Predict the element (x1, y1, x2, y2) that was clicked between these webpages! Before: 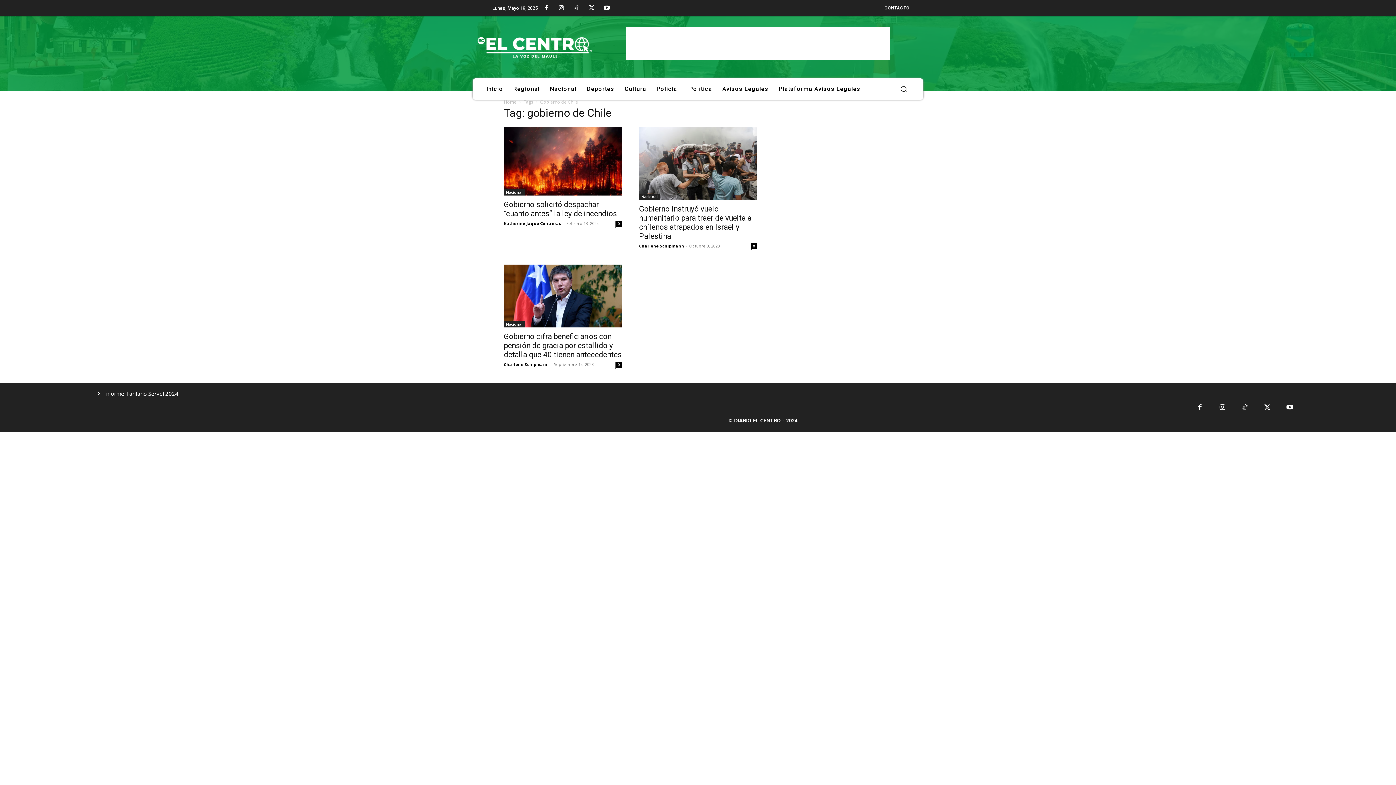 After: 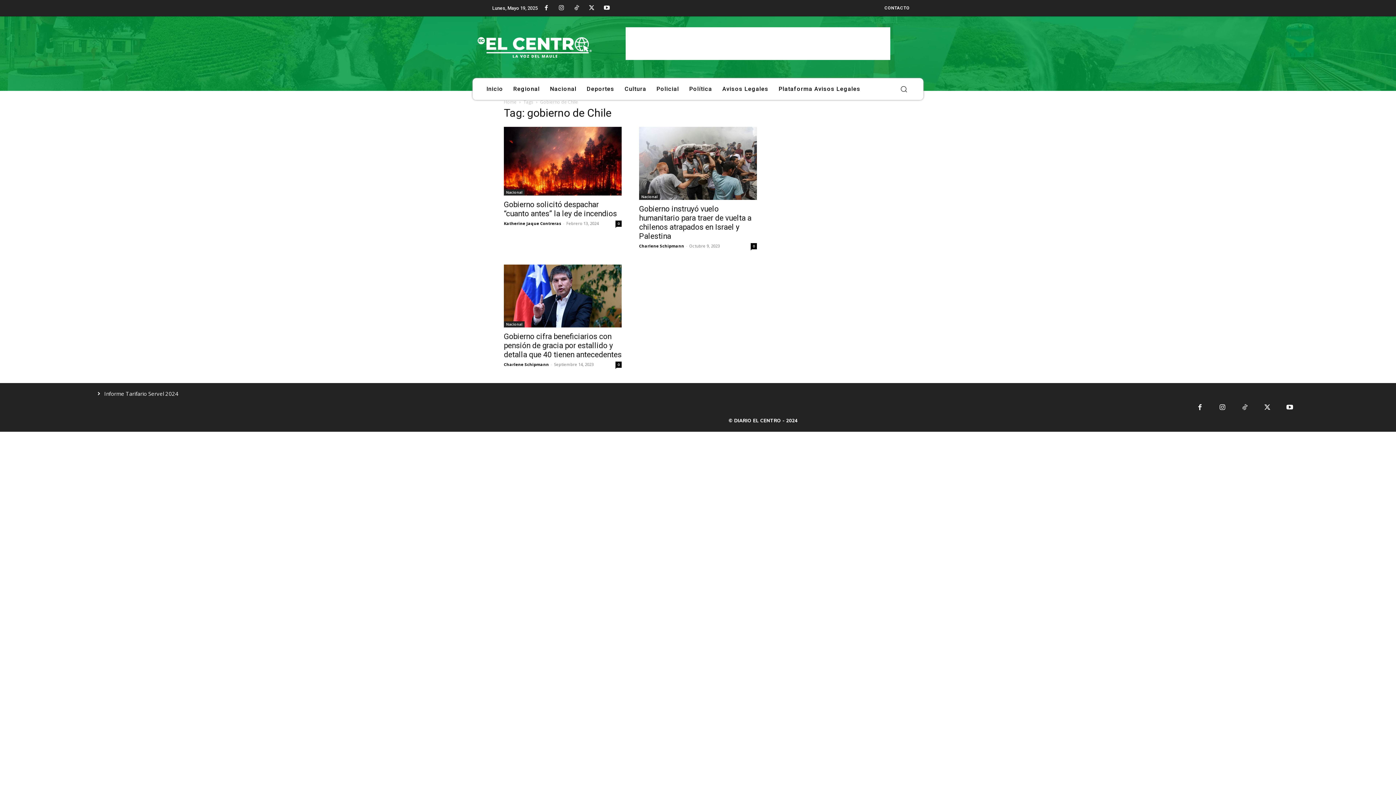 Action: bbox: (104, 390, 178, 397) label: Informe Tarifario Servel 2024